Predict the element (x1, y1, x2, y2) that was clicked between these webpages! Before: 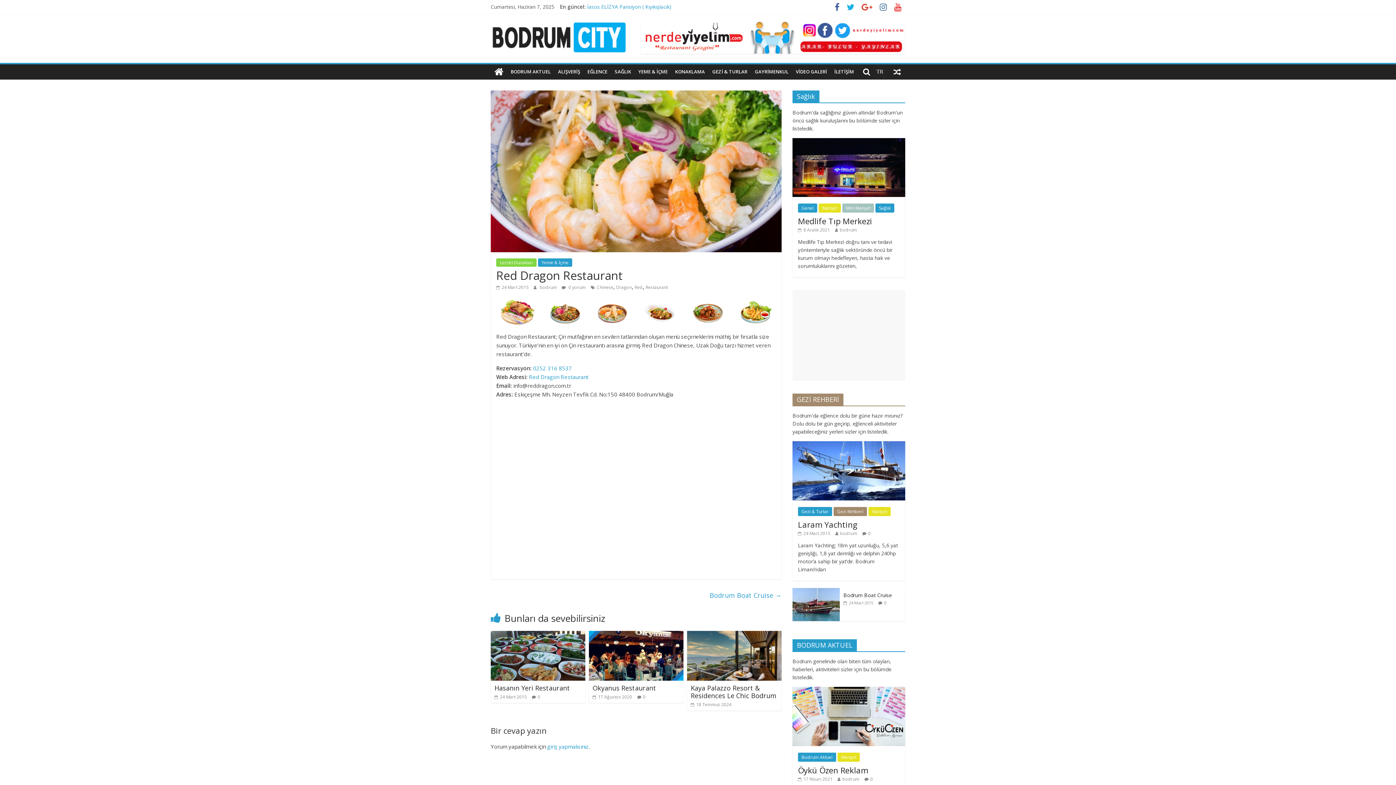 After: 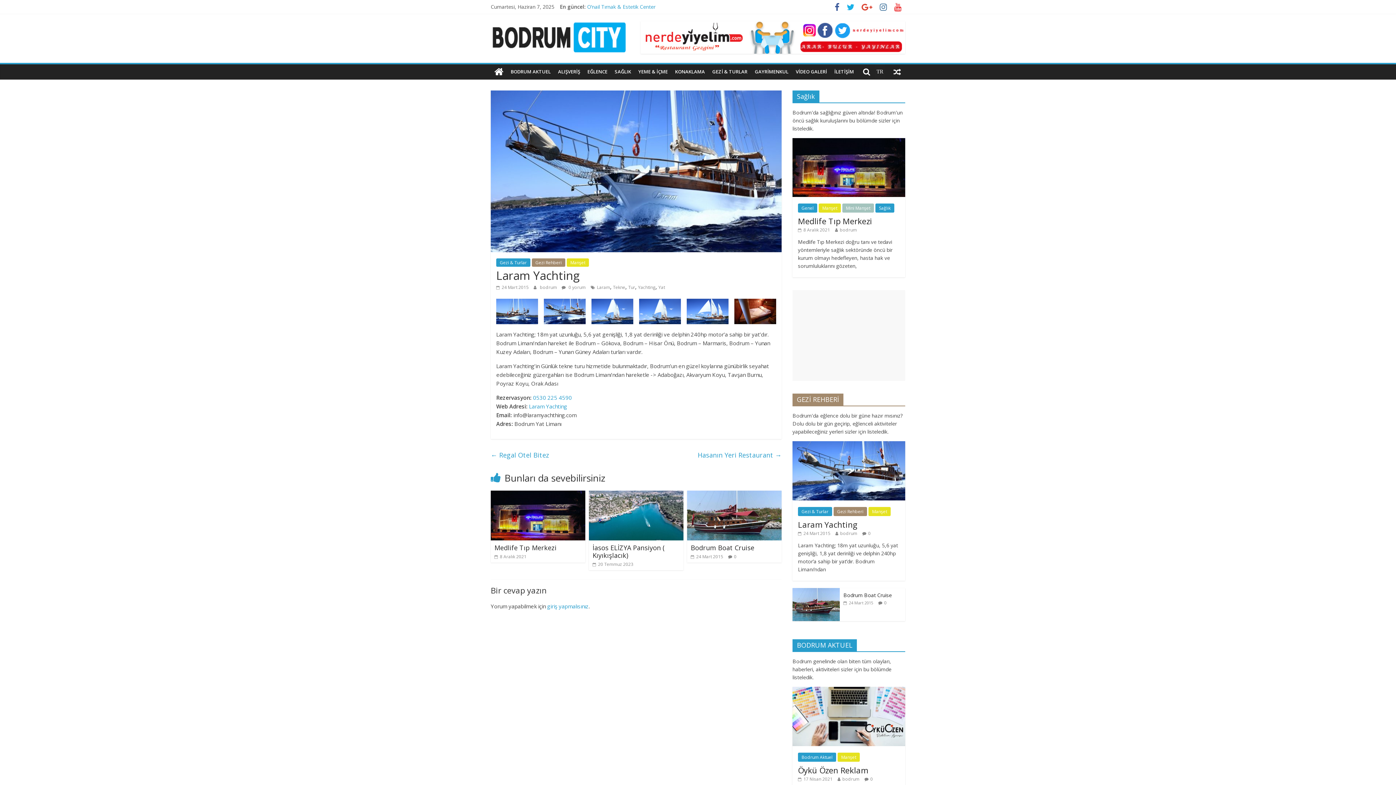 Action: bbox: (798, 519, 857, 530) label: Laram Yachting